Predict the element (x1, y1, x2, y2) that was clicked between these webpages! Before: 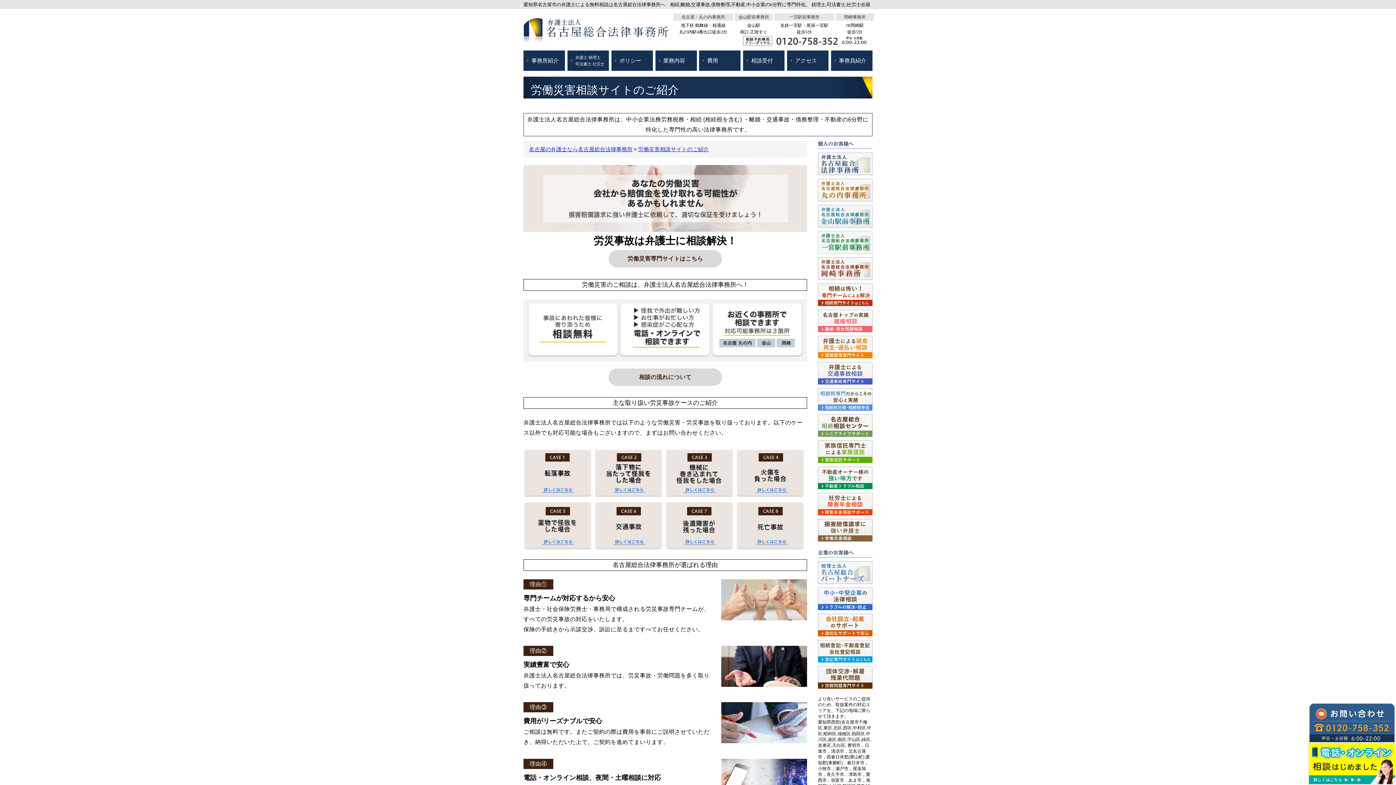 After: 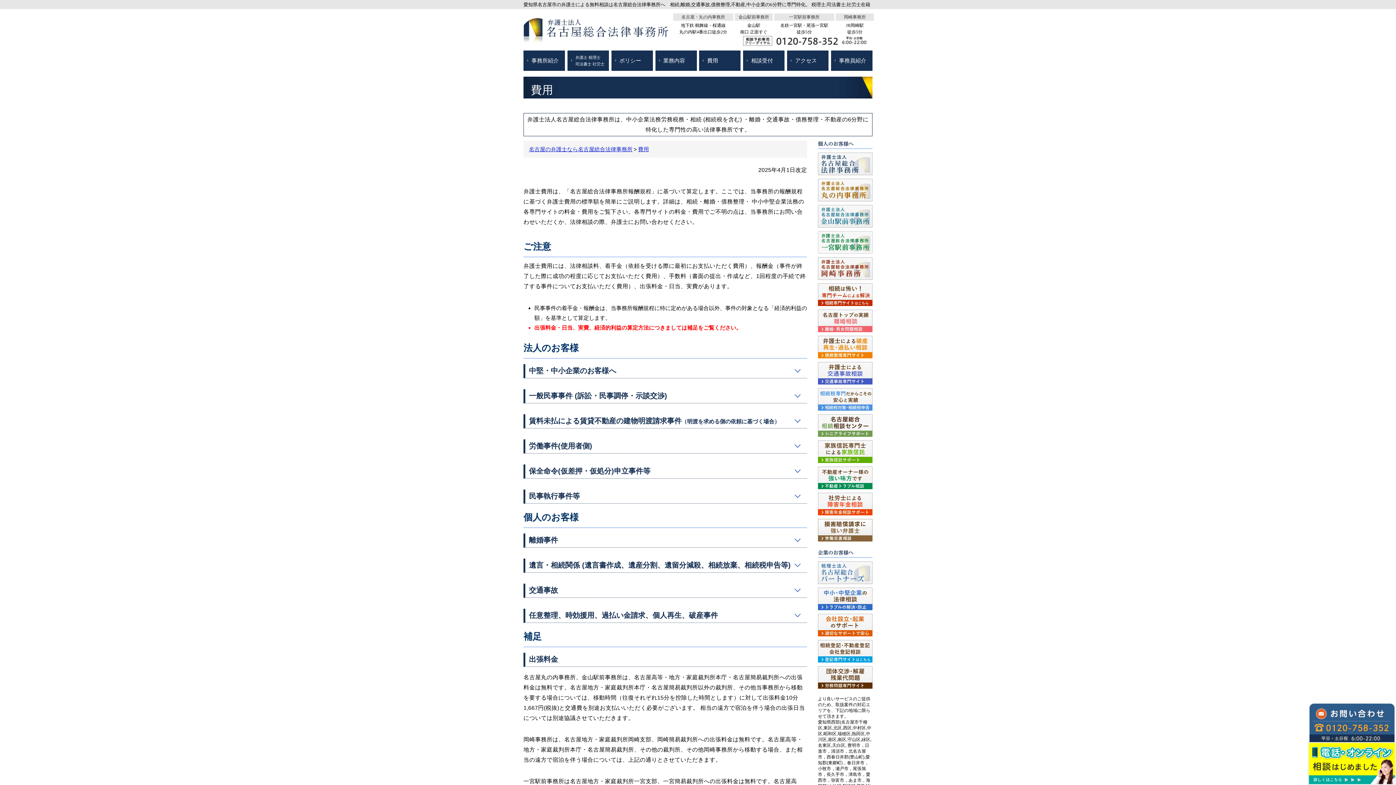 Action: label: 費用 bbox: (699, 50, 740, 70)